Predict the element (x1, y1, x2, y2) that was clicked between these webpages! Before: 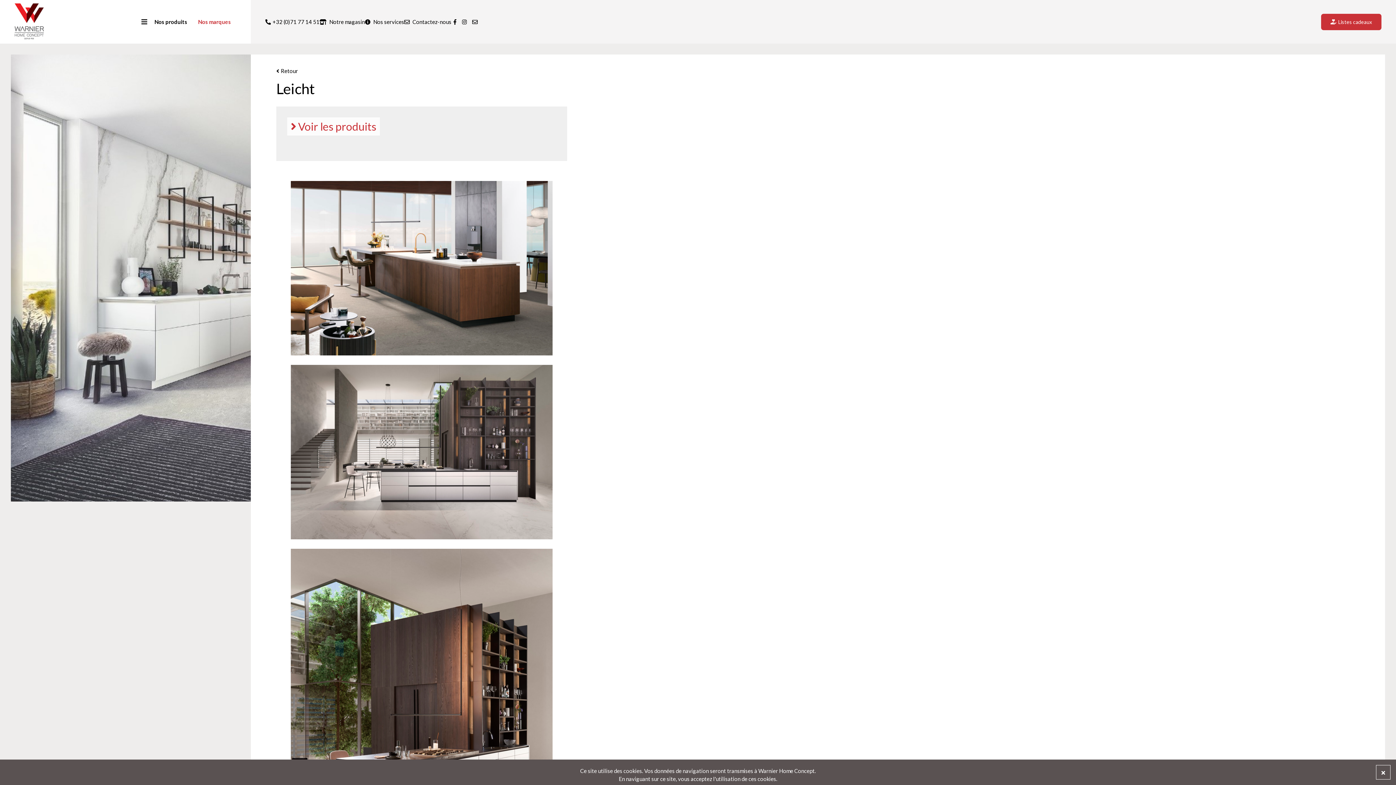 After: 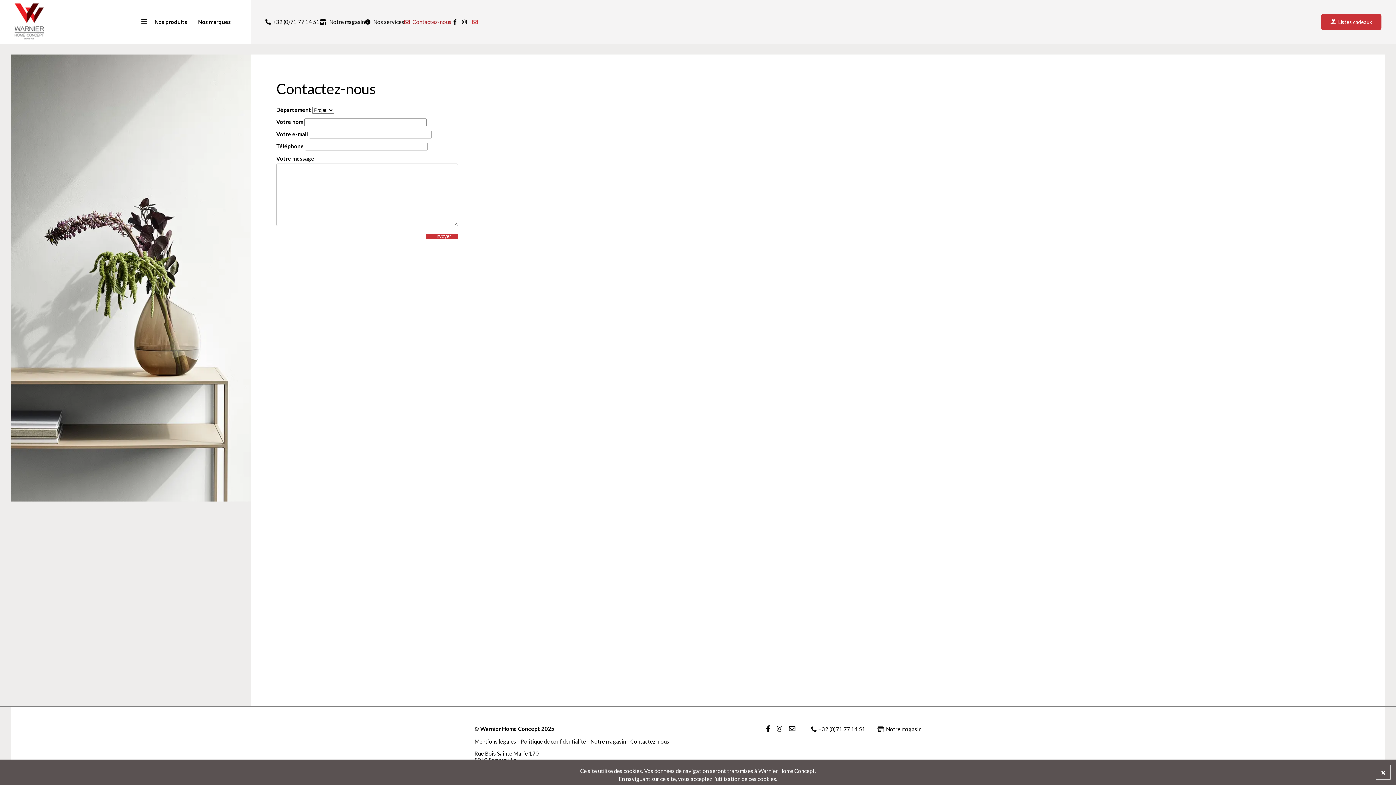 Action: bbox: (470, 16, 481, 26)